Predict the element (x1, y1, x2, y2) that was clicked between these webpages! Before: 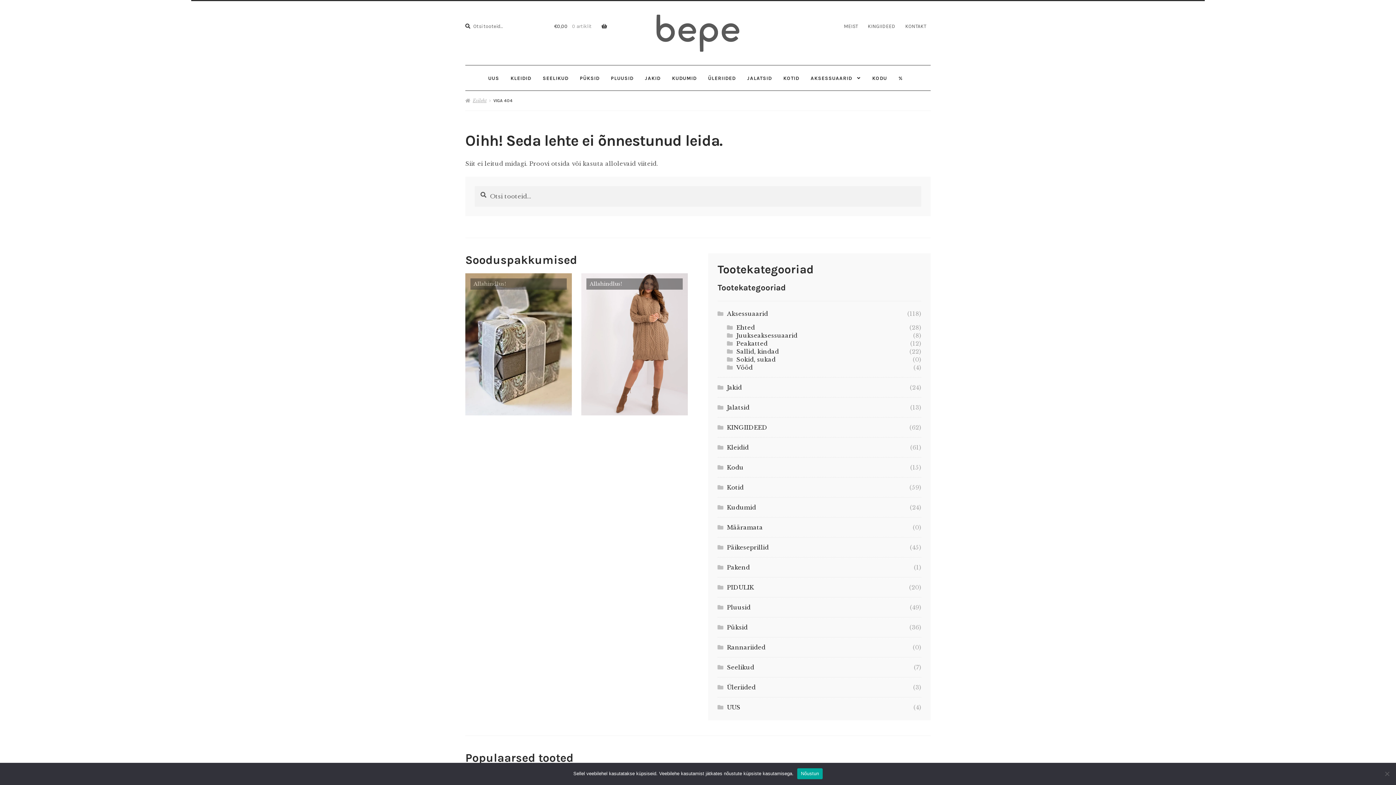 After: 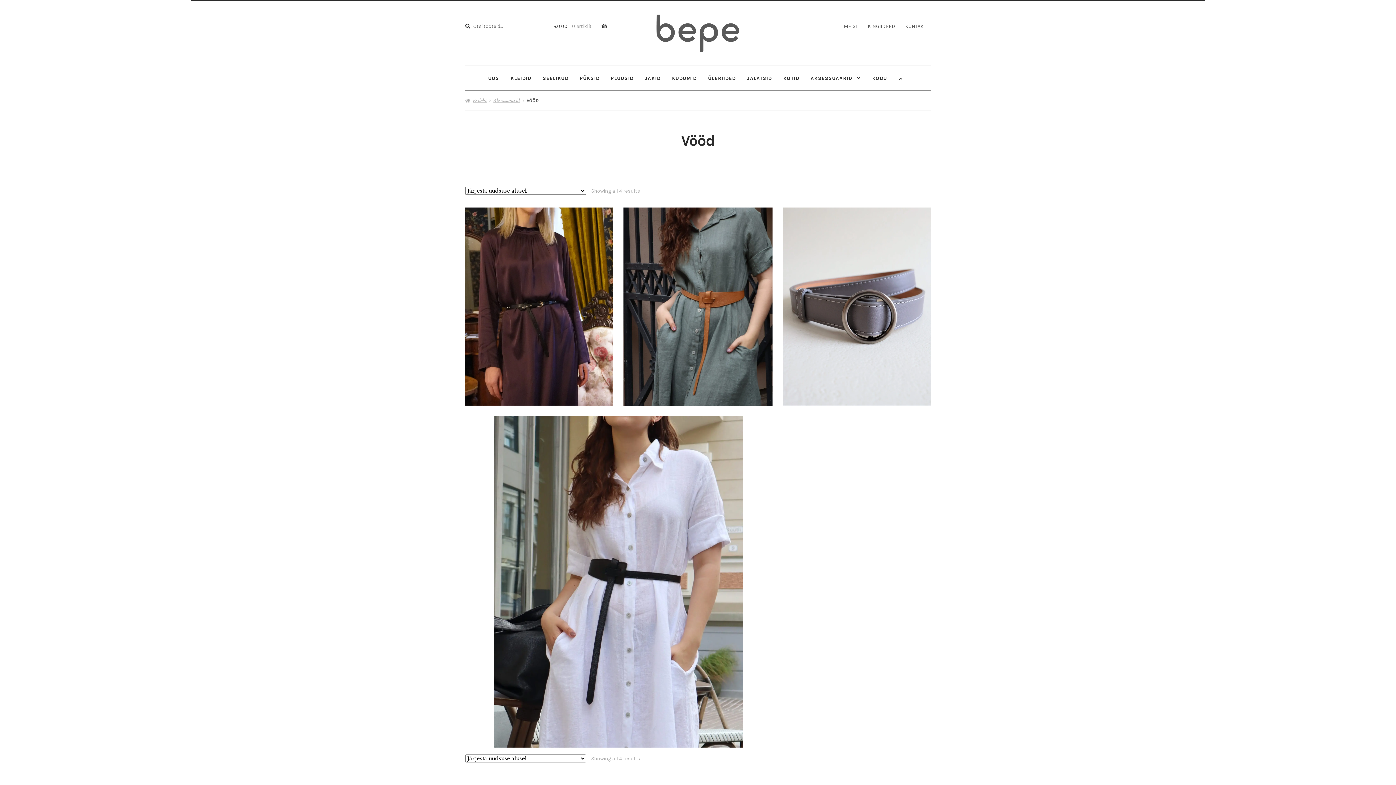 Action: label: Vööd bbox: (736, 363, 752, 371)